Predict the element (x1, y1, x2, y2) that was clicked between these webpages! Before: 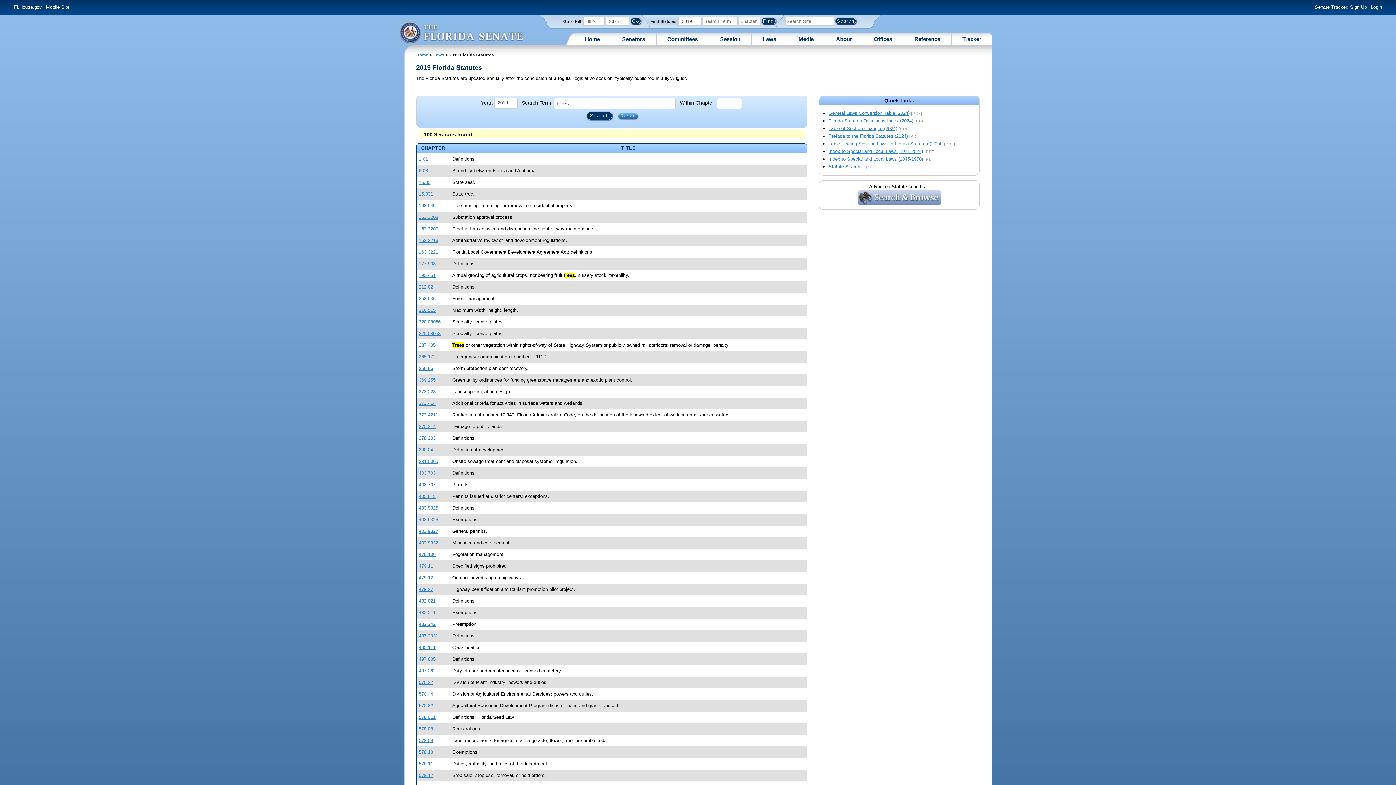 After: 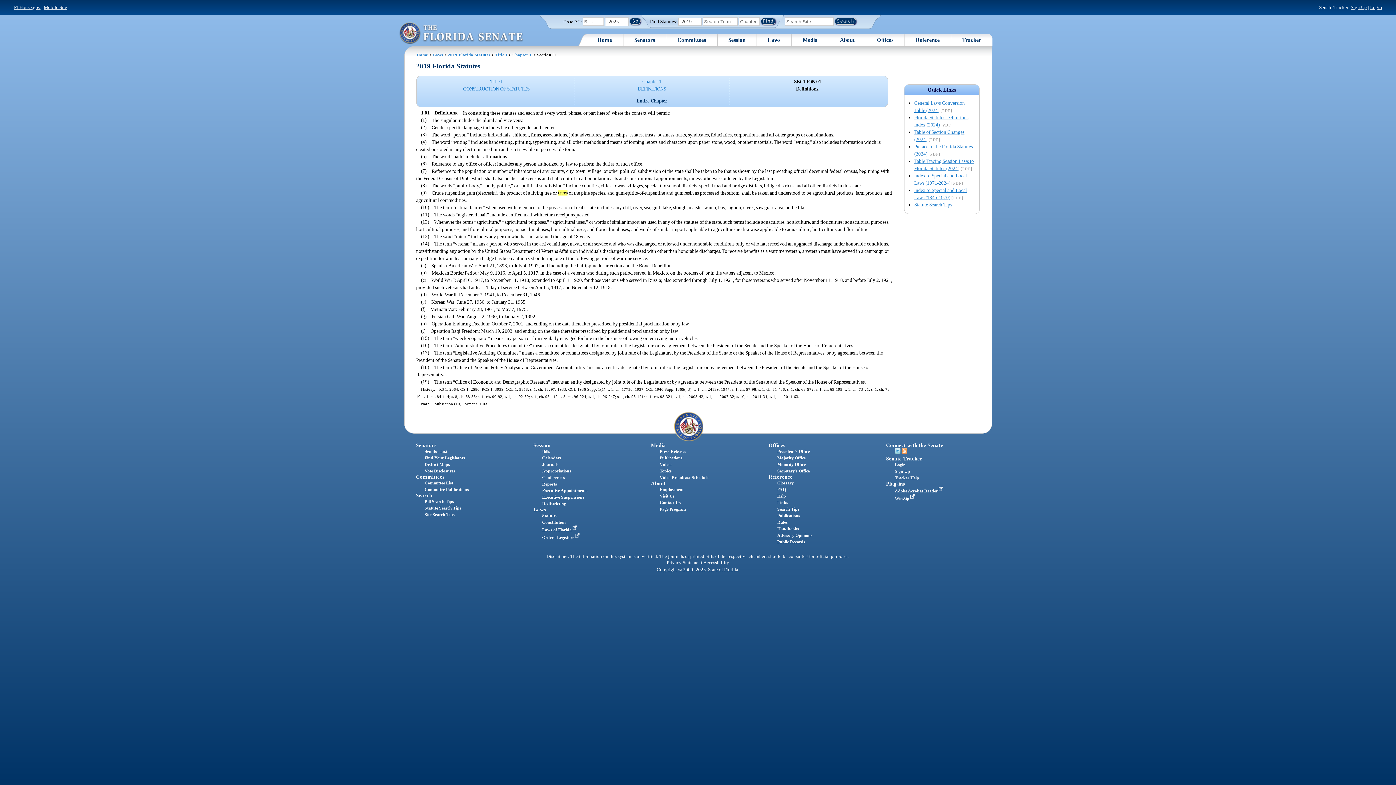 Action: bbox: (418, 156, 428, 161) label: 1.01